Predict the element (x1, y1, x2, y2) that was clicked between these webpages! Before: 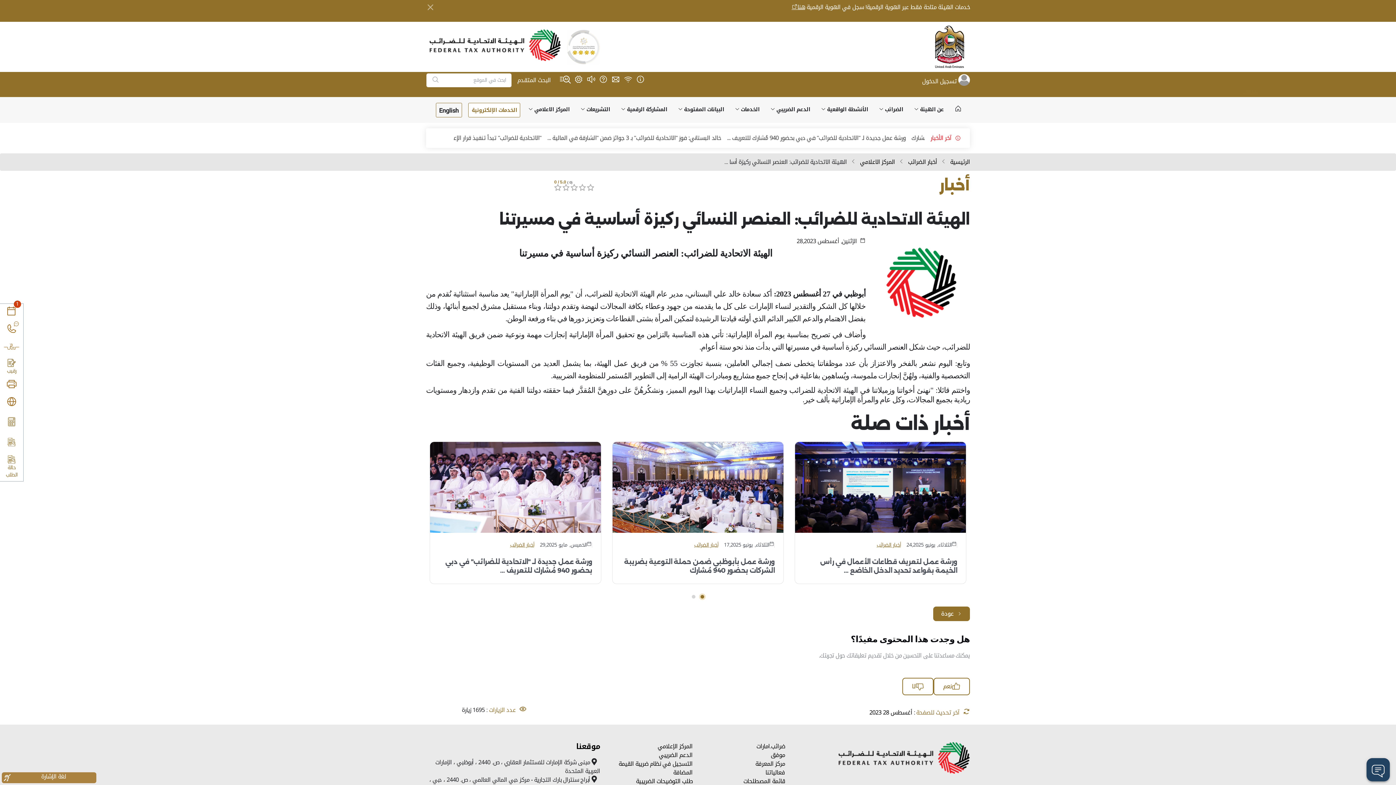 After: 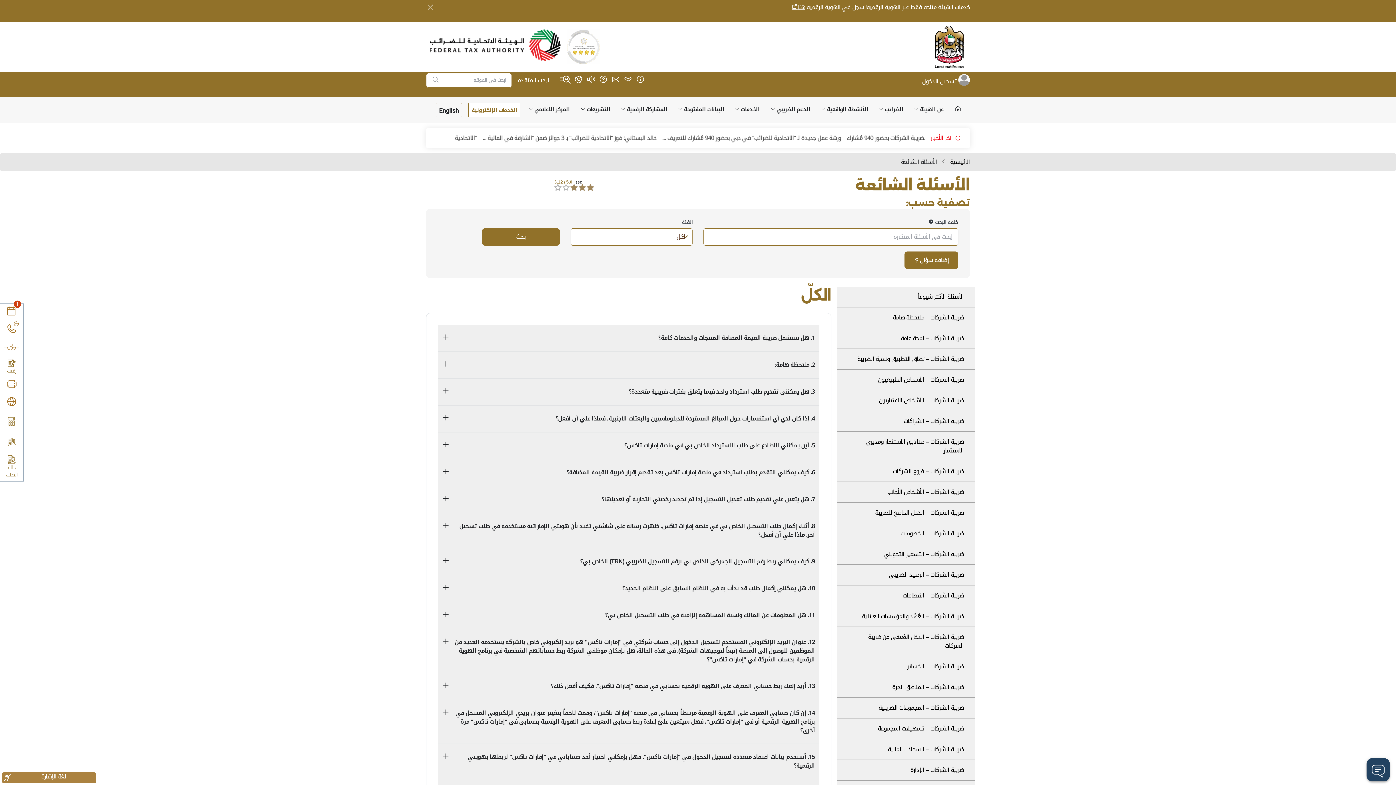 Action: bbox: (599, 74, 607, 86) label: اسئلة متكررة